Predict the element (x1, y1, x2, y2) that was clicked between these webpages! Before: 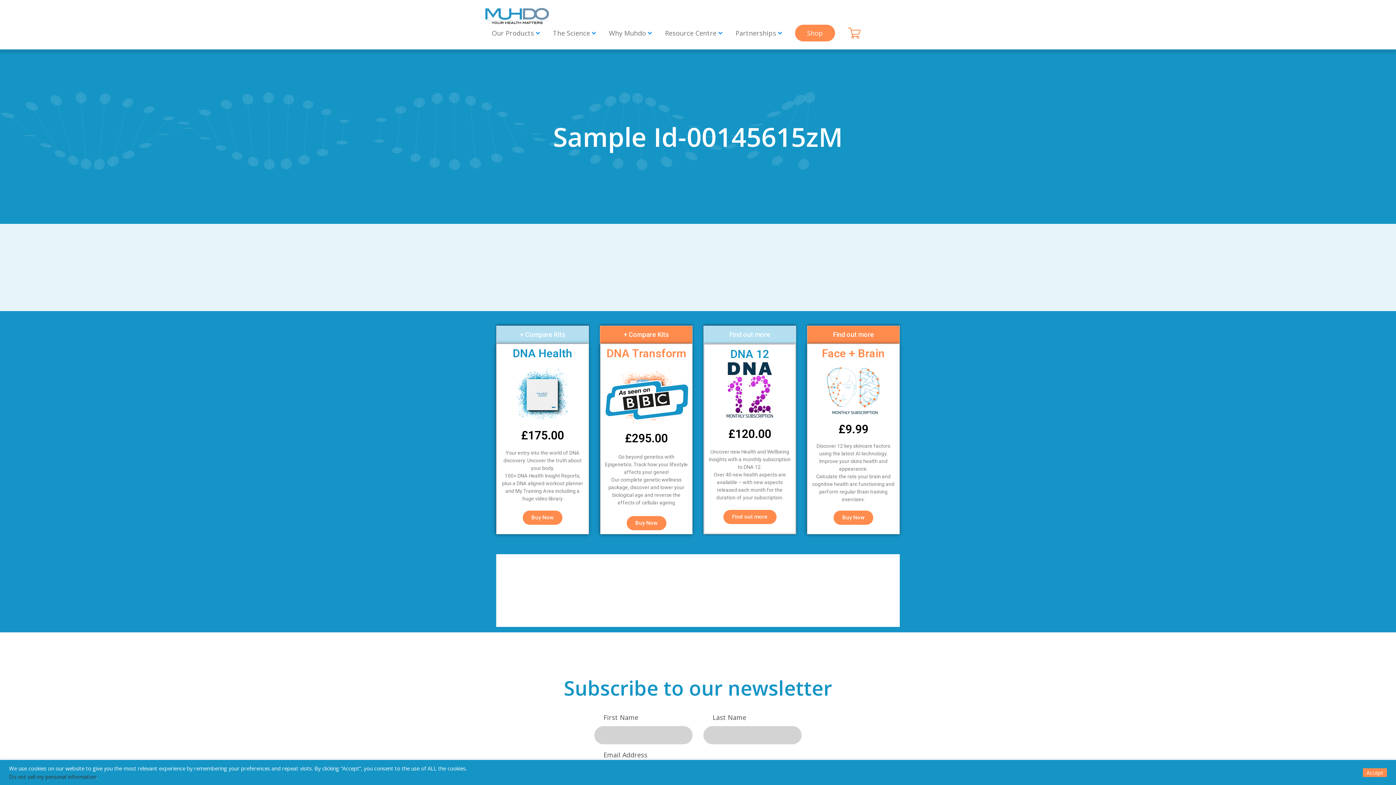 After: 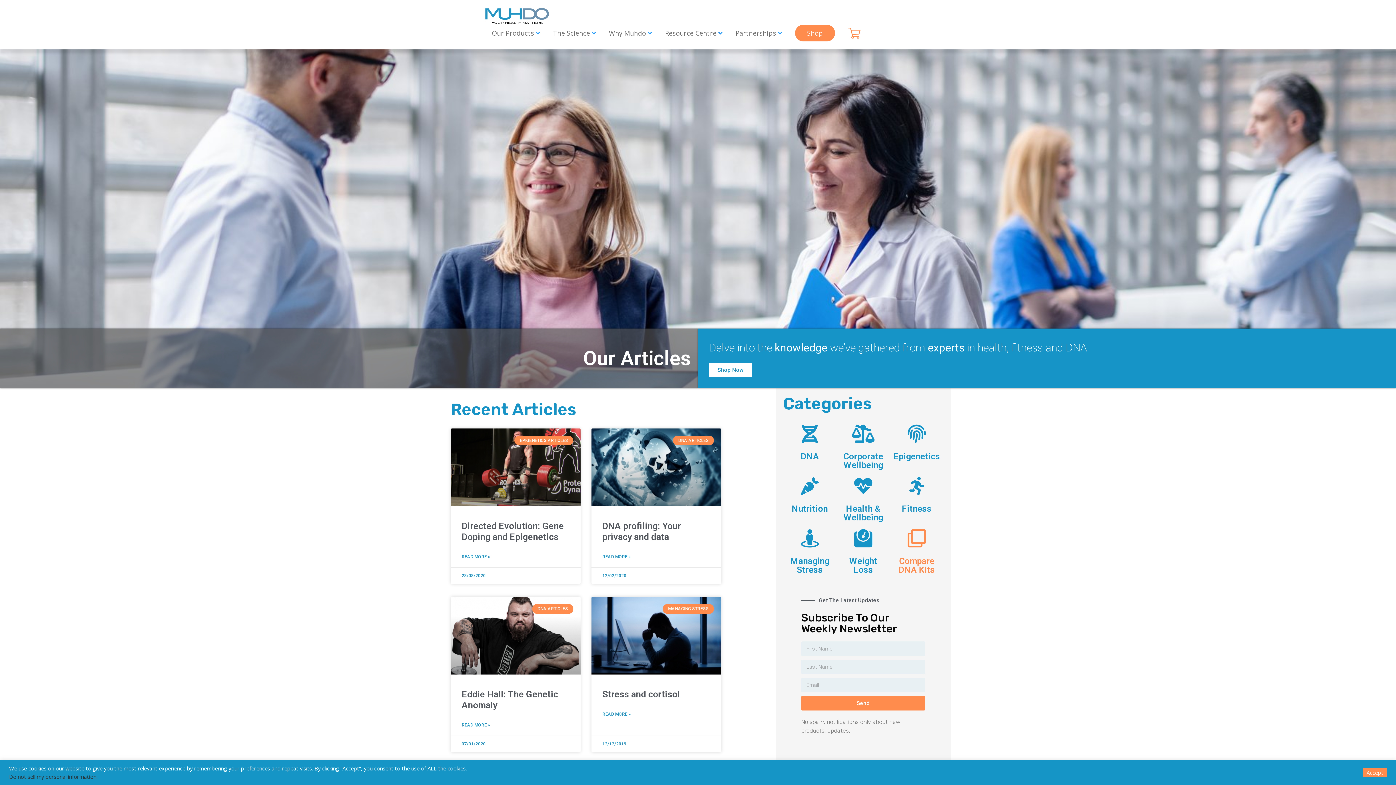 Action: label: Resource Centre  bbox: (665, 28, 722, 37)